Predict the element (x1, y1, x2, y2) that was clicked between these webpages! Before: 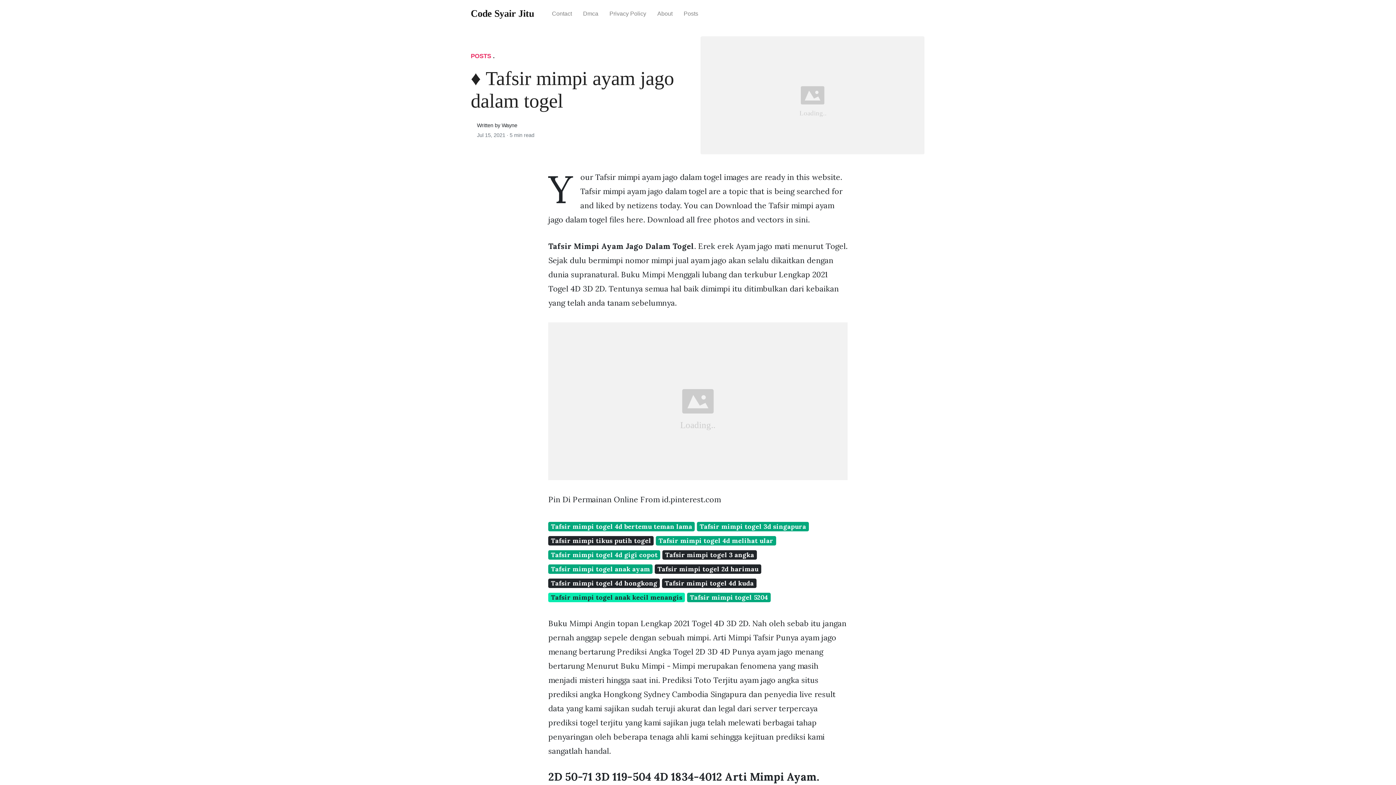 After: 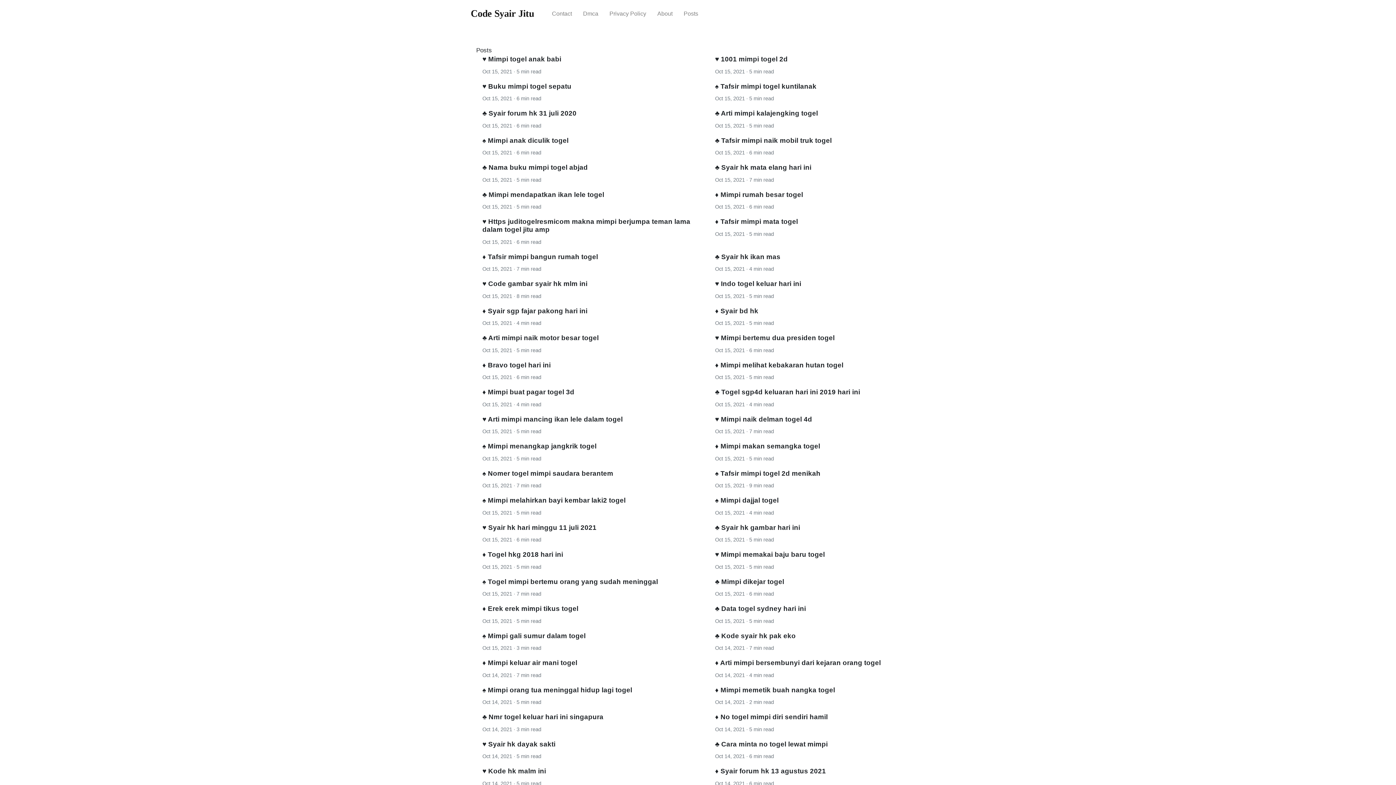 Action: bbox: (470, 52, 491, 59) label: POSTS